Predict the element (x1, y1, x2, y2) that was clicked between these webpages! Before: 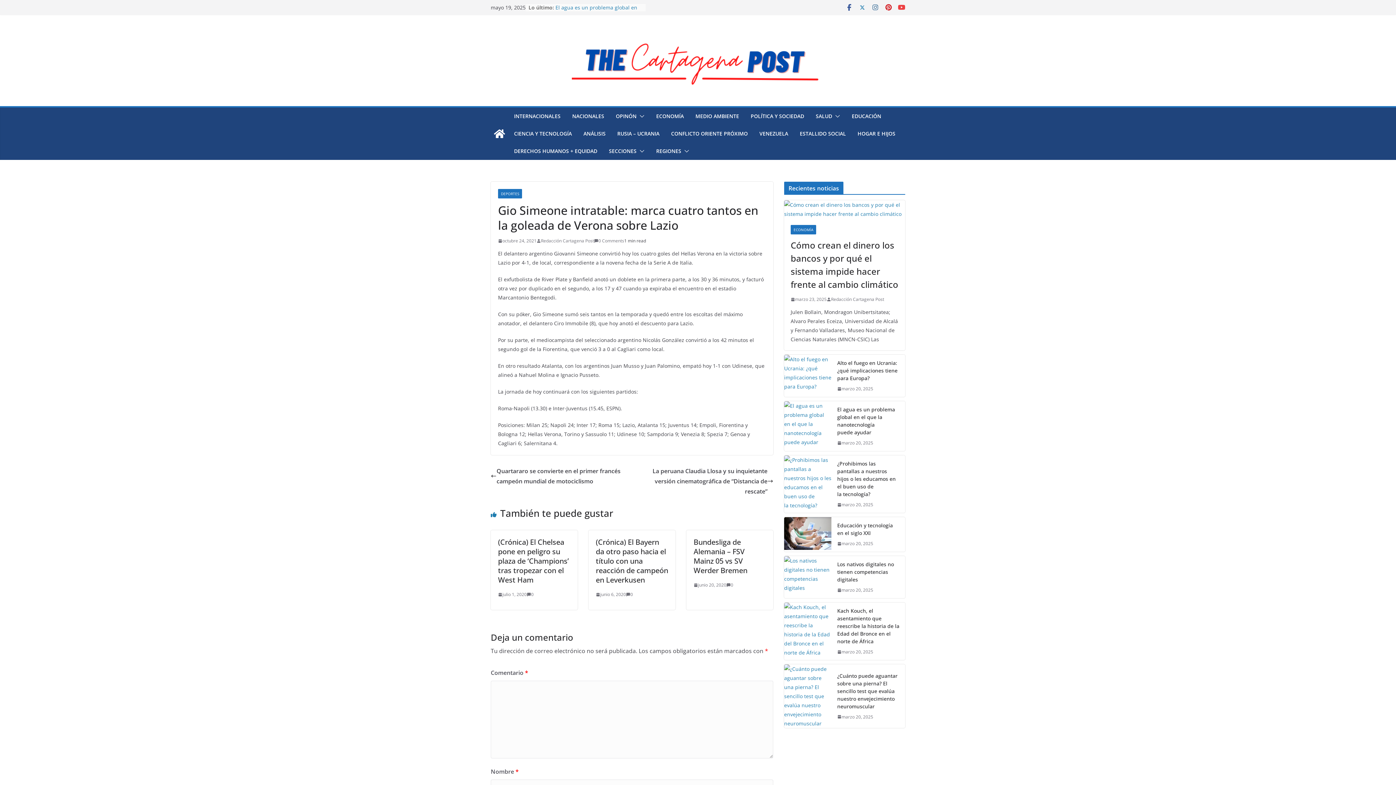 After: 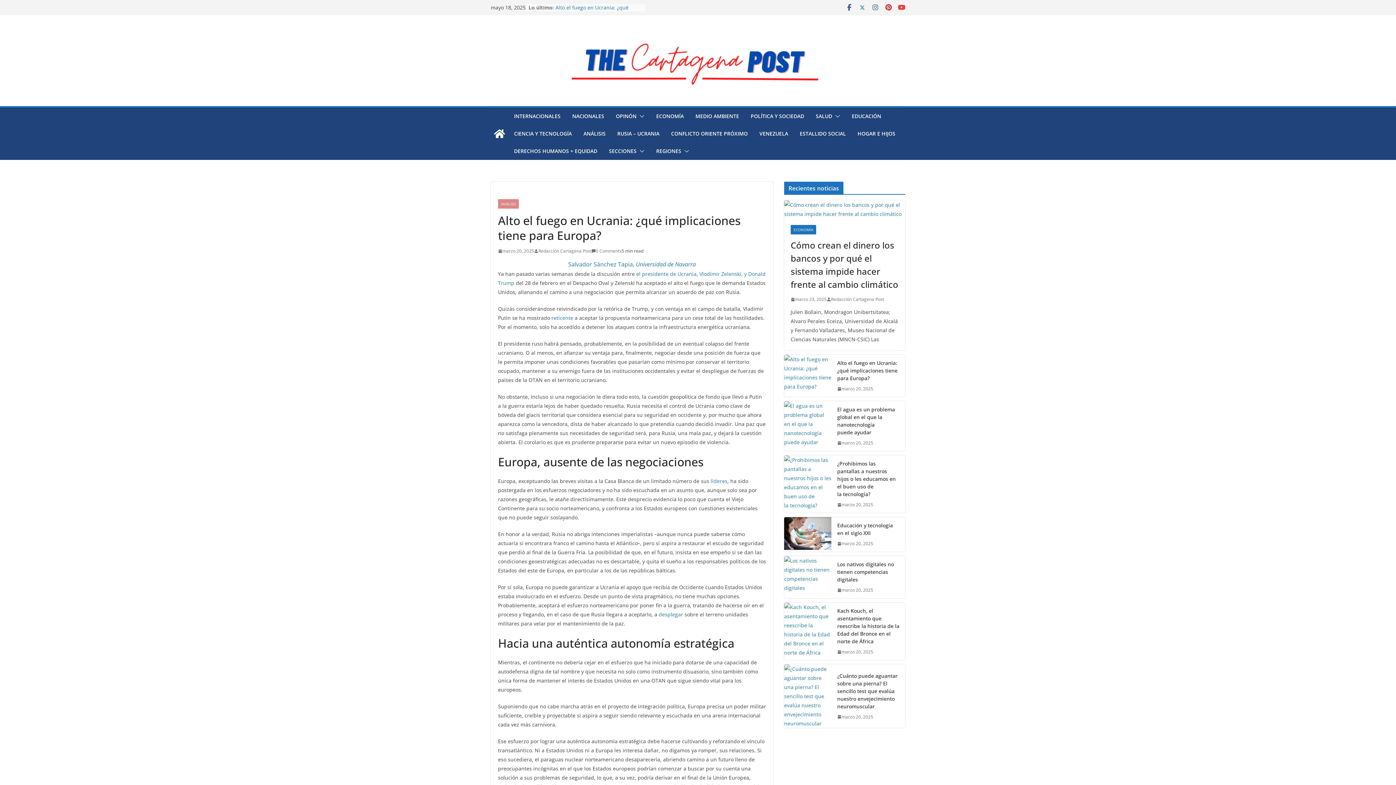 Action: label: marzo 20, 2025 bbox: (837, 385, 873, 392)